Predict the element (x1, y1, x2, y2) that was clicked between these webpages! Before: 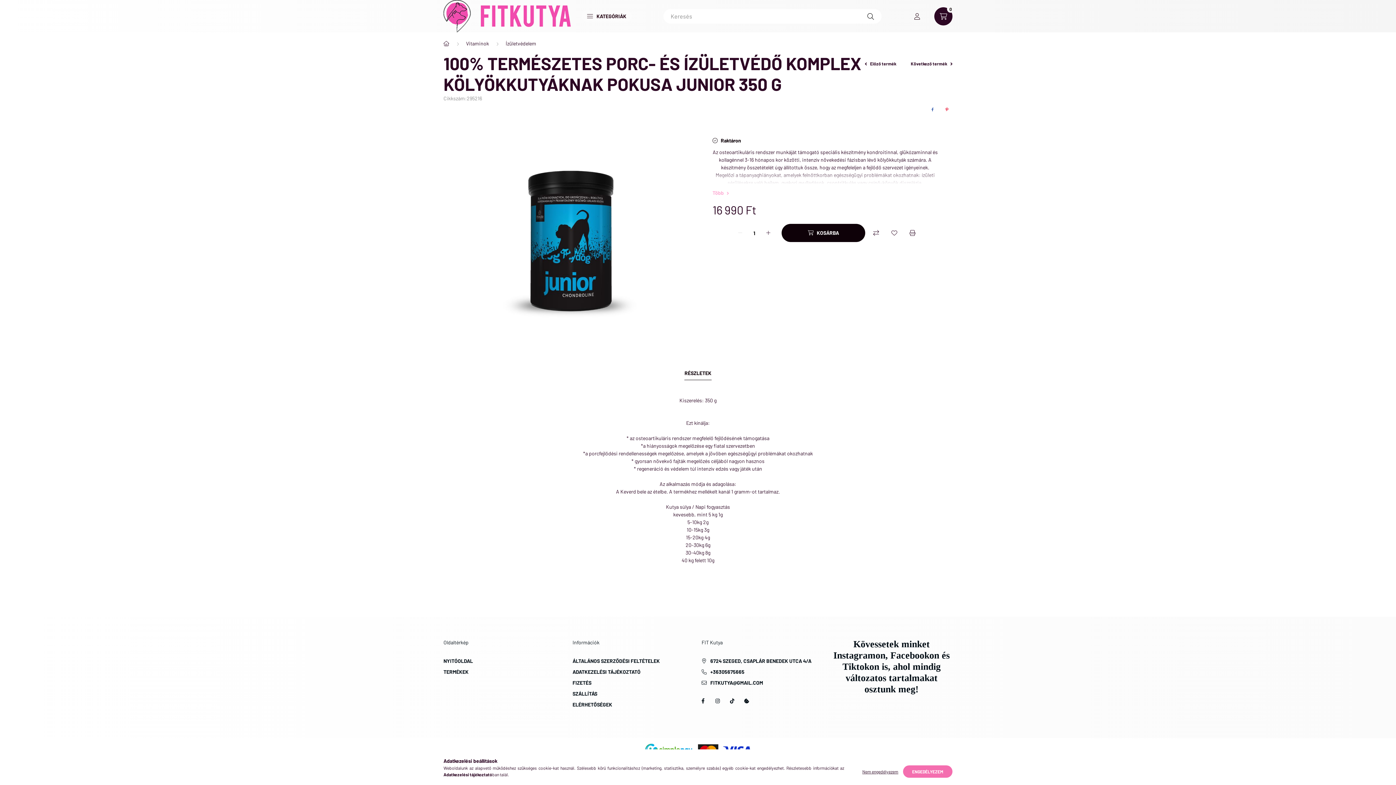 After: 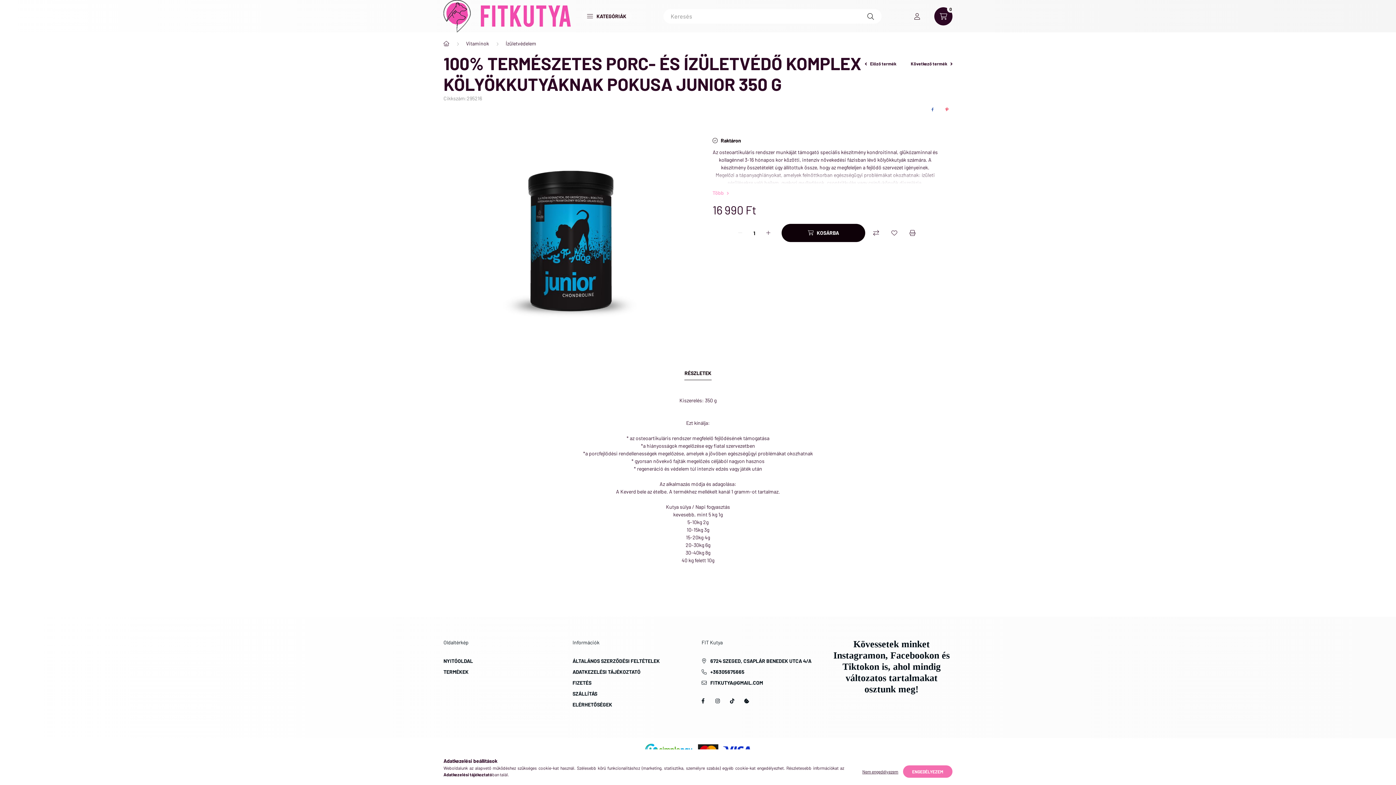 Action: bbox: (684, 366, 712, 380) label: RÉSZLETEK